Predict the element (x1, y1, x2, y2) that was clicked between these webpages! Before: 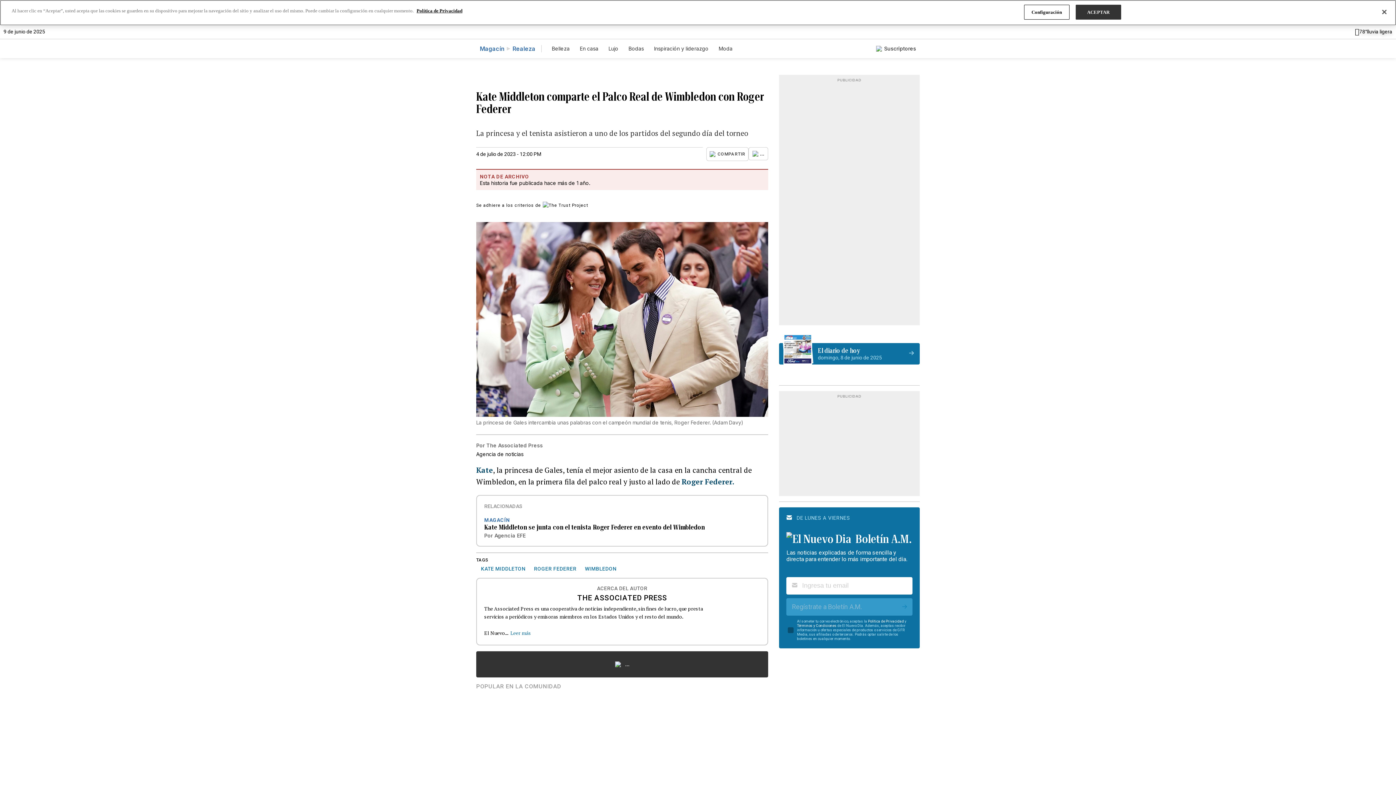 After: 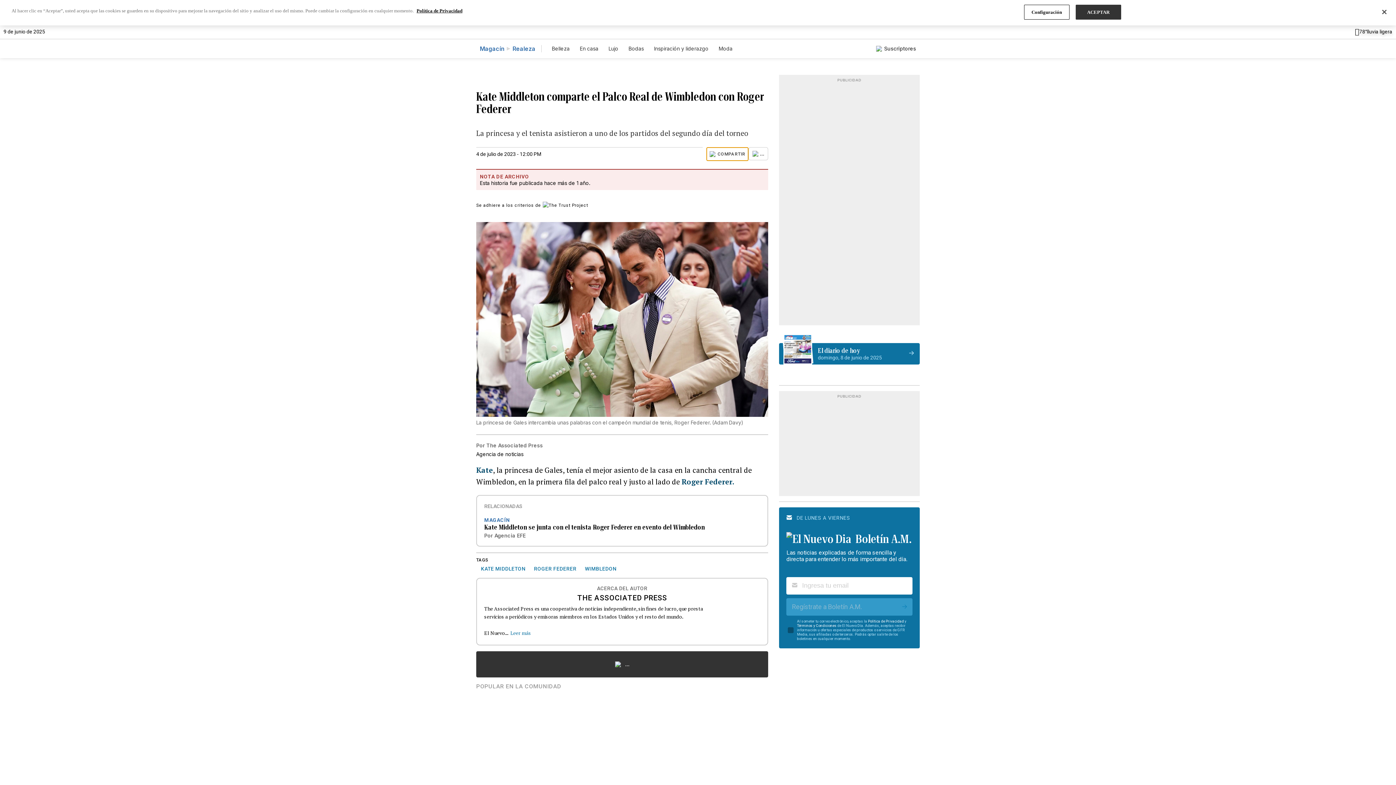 Action: bbox: (706, 147, 748, 161) label: COMPARTIR